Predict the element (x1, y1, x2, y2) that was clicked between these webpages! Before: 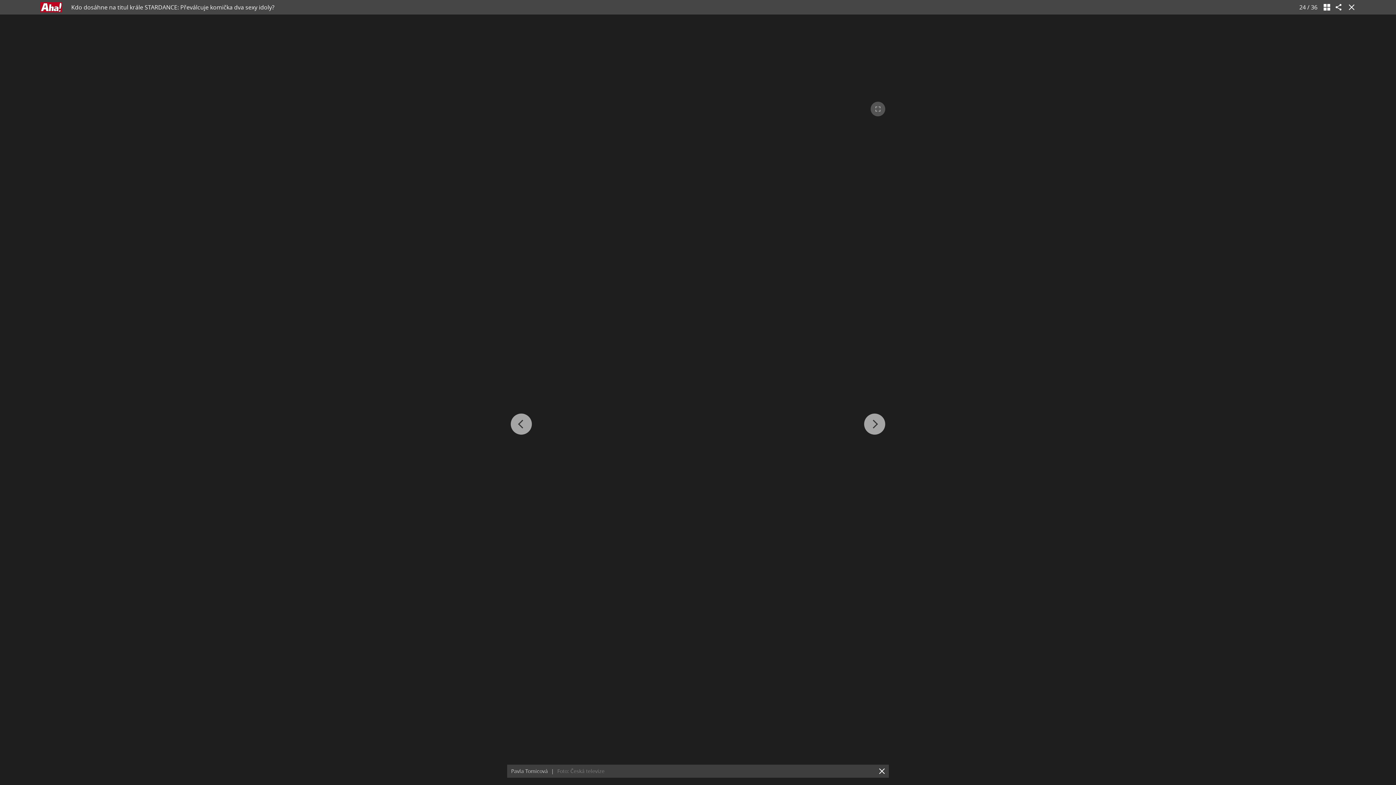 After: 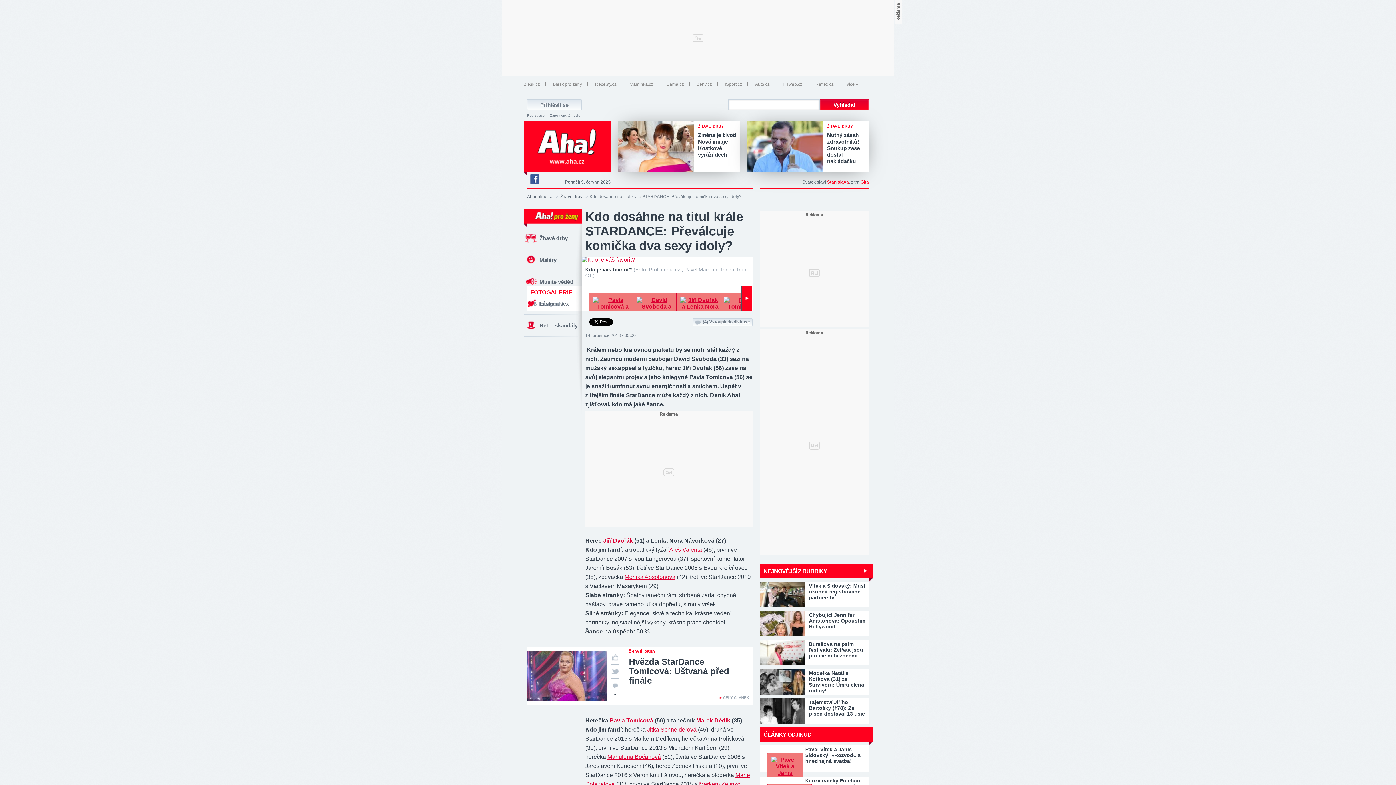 Action: bbox: (1346, 3, 1354, 10)